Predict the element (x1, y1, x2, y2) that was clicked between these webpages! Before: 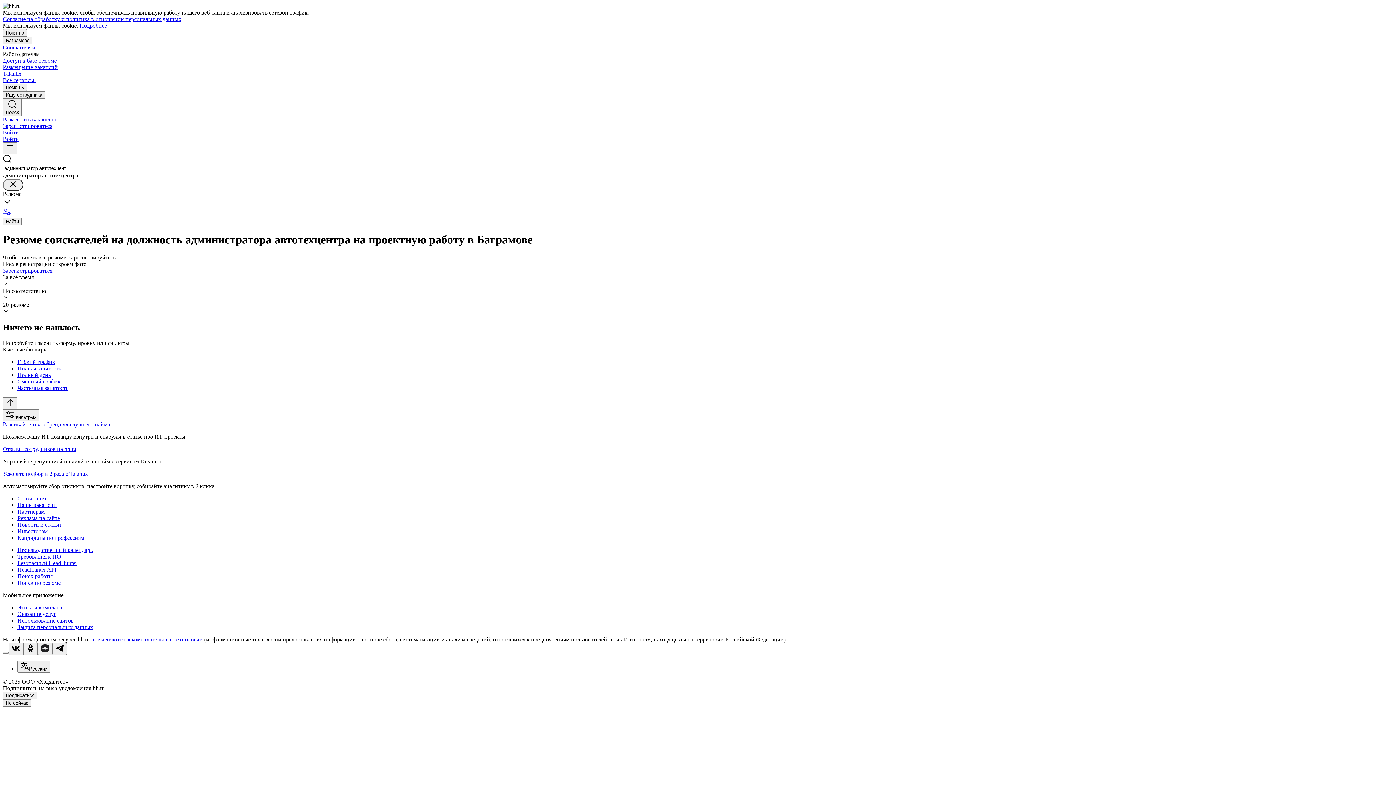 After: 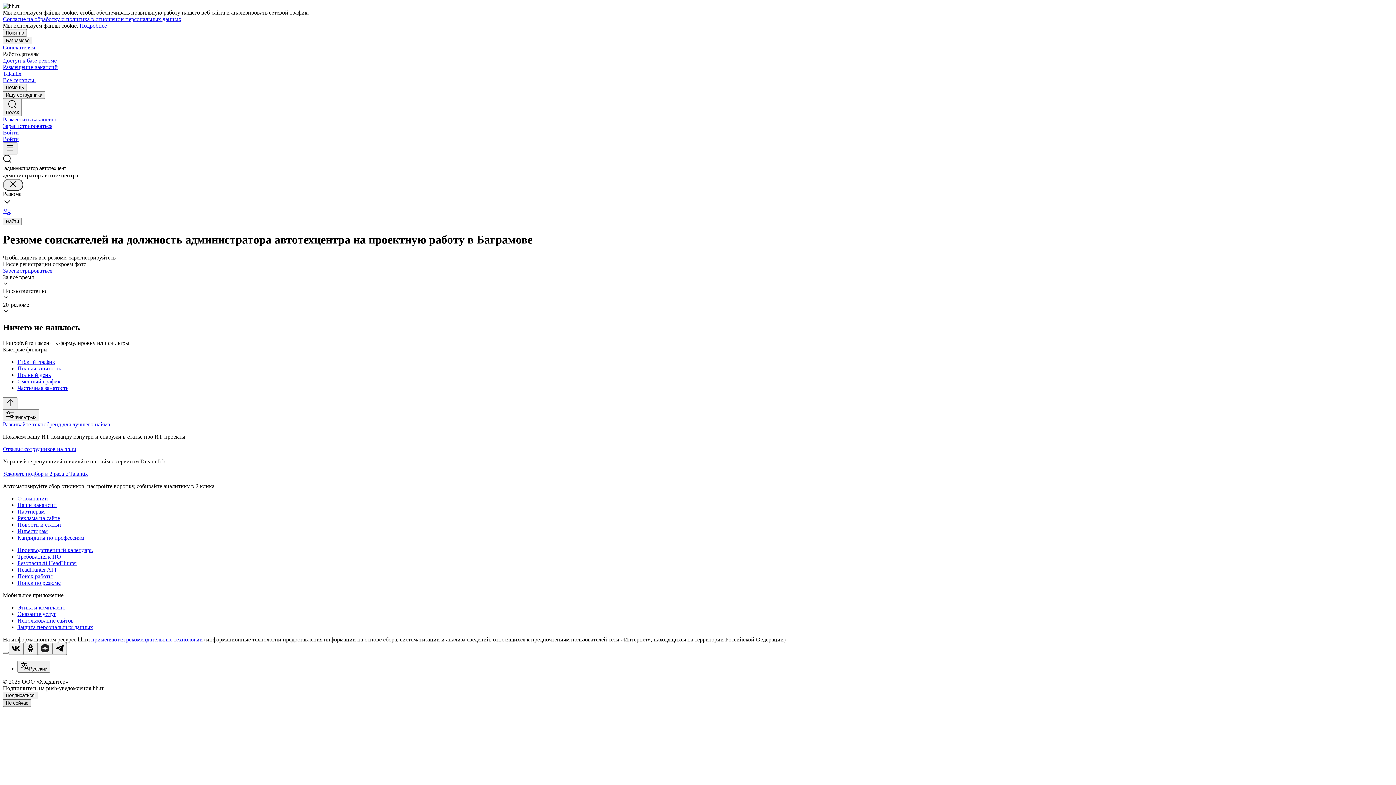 Action: bbox: (2, 699, 31, 707) label: Не сейчас